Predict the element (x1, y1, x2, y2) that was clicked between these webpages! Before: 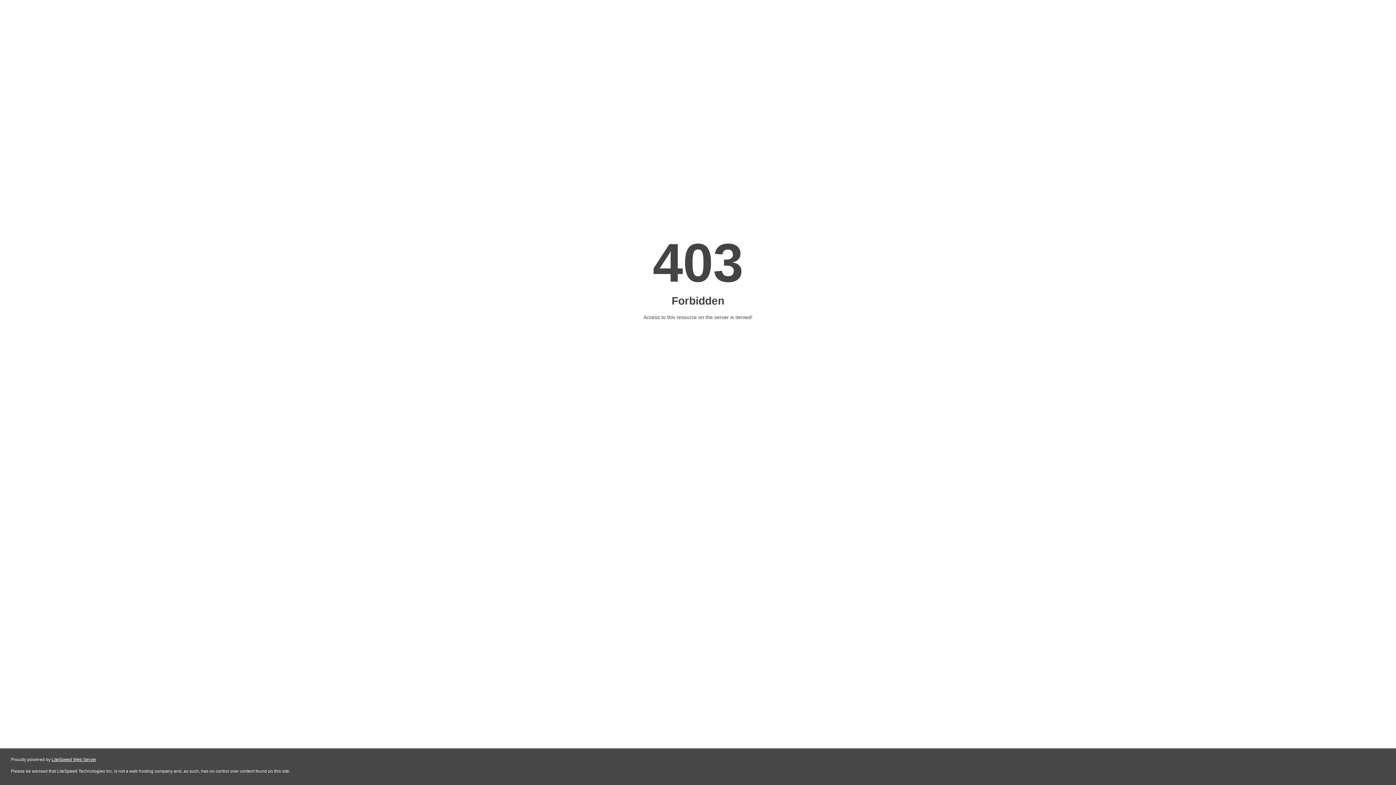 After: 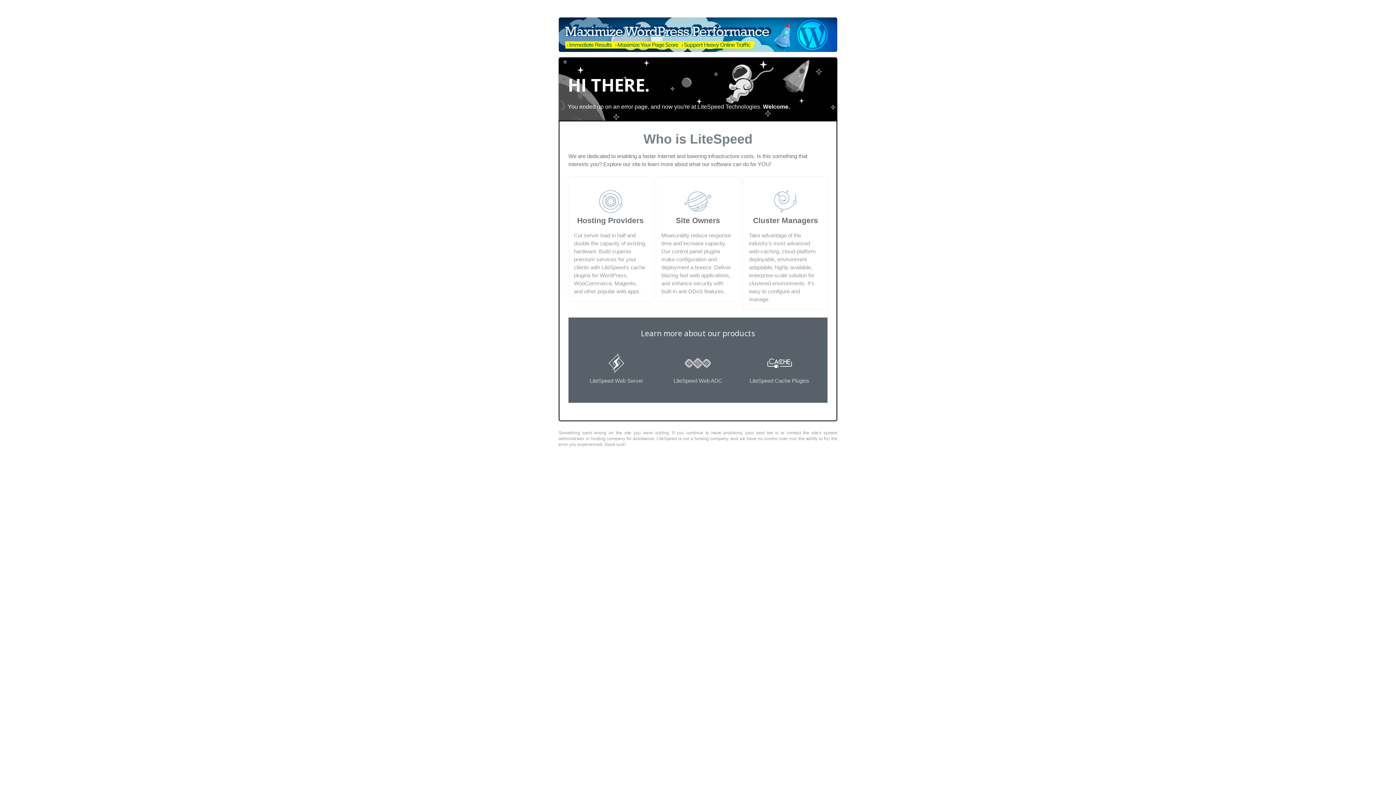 Action: label: LiteSpeed Web Server bbox: (51, 757, 96, 762)